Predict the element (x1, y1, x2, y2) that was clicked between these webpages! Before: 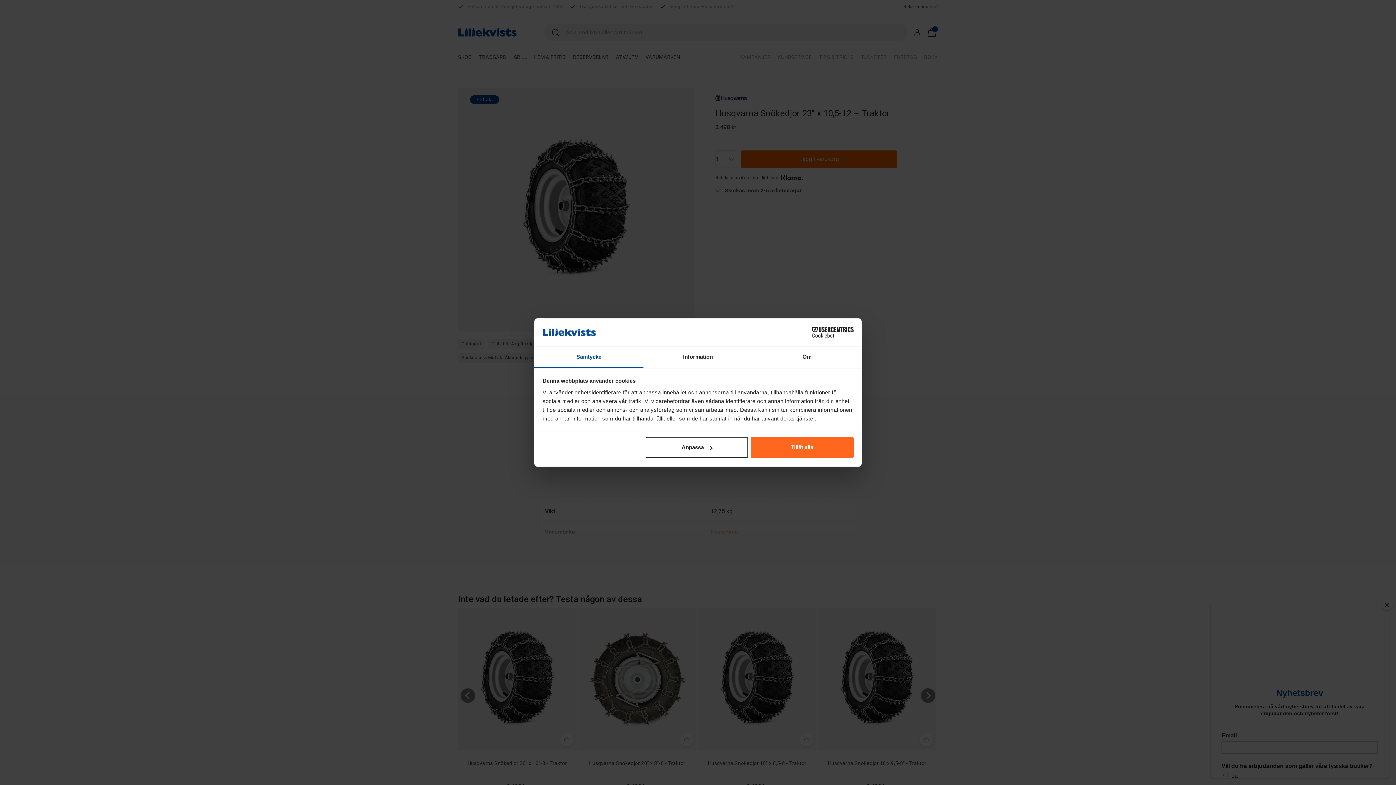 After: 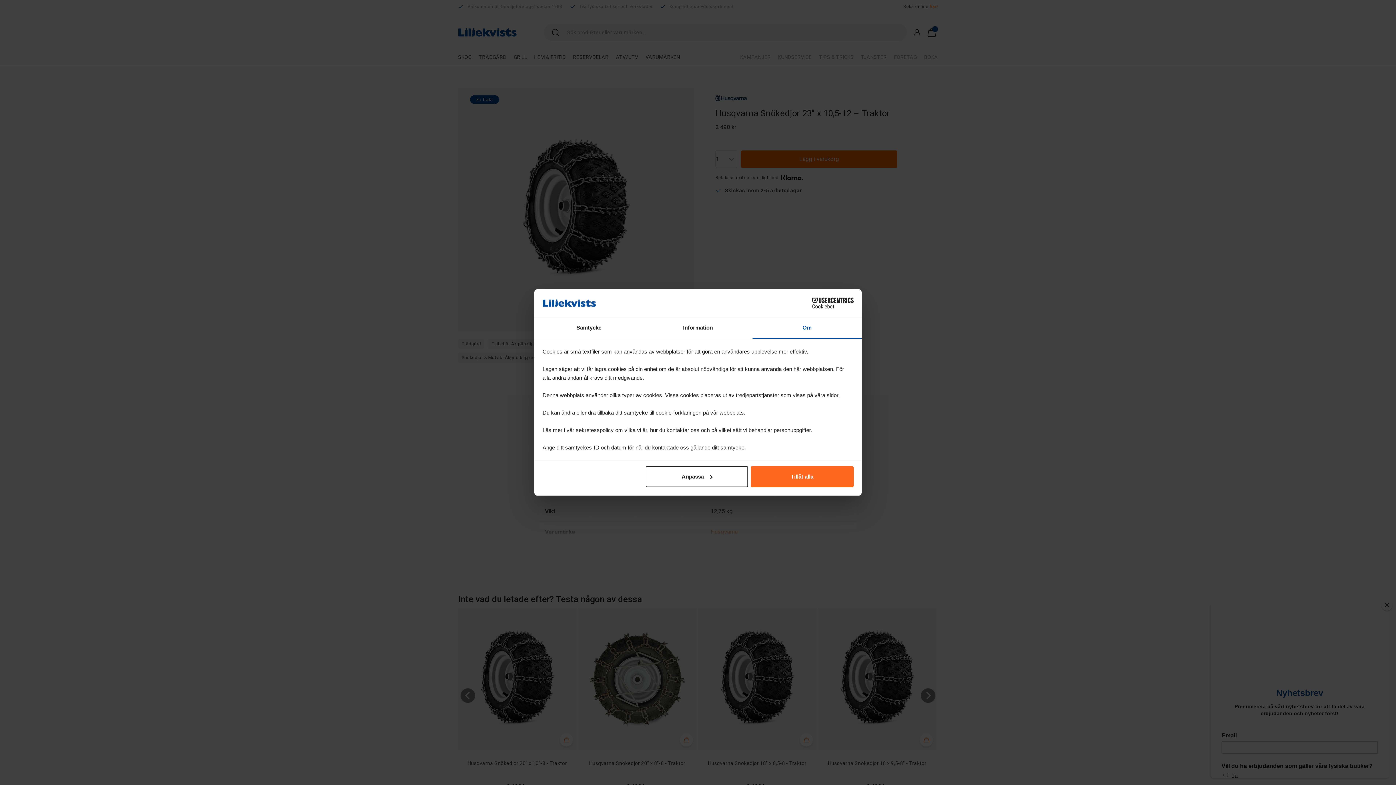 Action: bbox: (752, 346, 861, 368) label: Om